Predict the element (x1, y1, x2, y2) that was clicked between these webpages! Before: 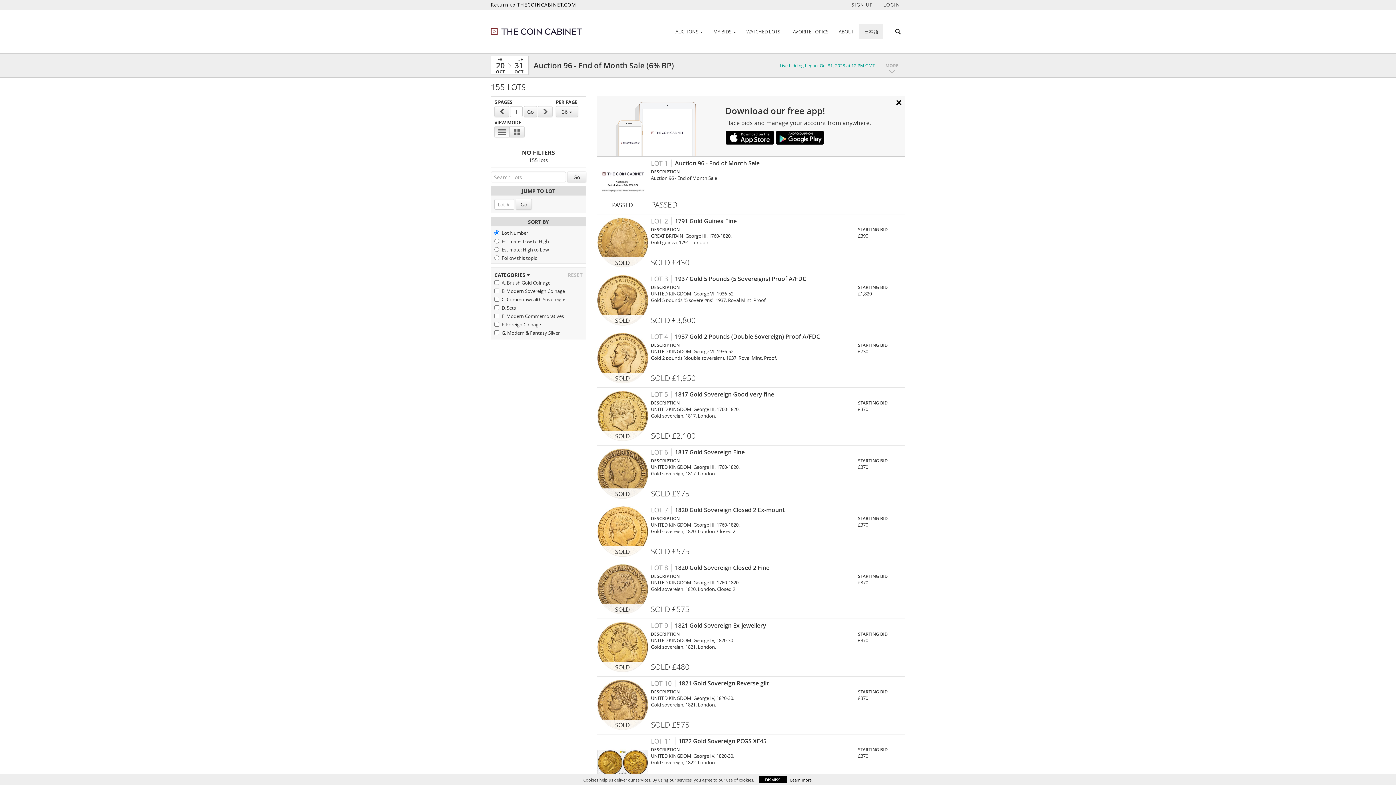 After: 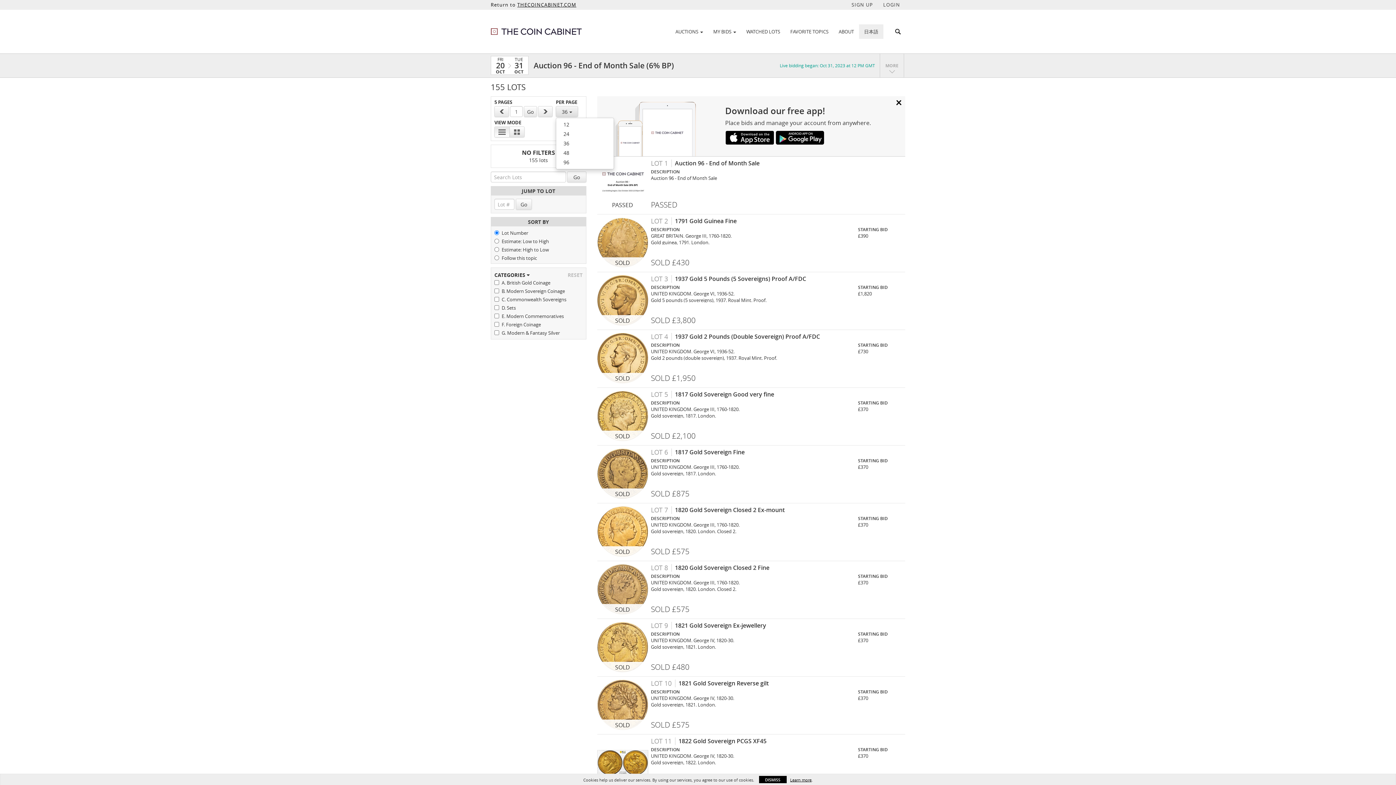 Action: bbox: (556, 106, 578, 117) label: 36 